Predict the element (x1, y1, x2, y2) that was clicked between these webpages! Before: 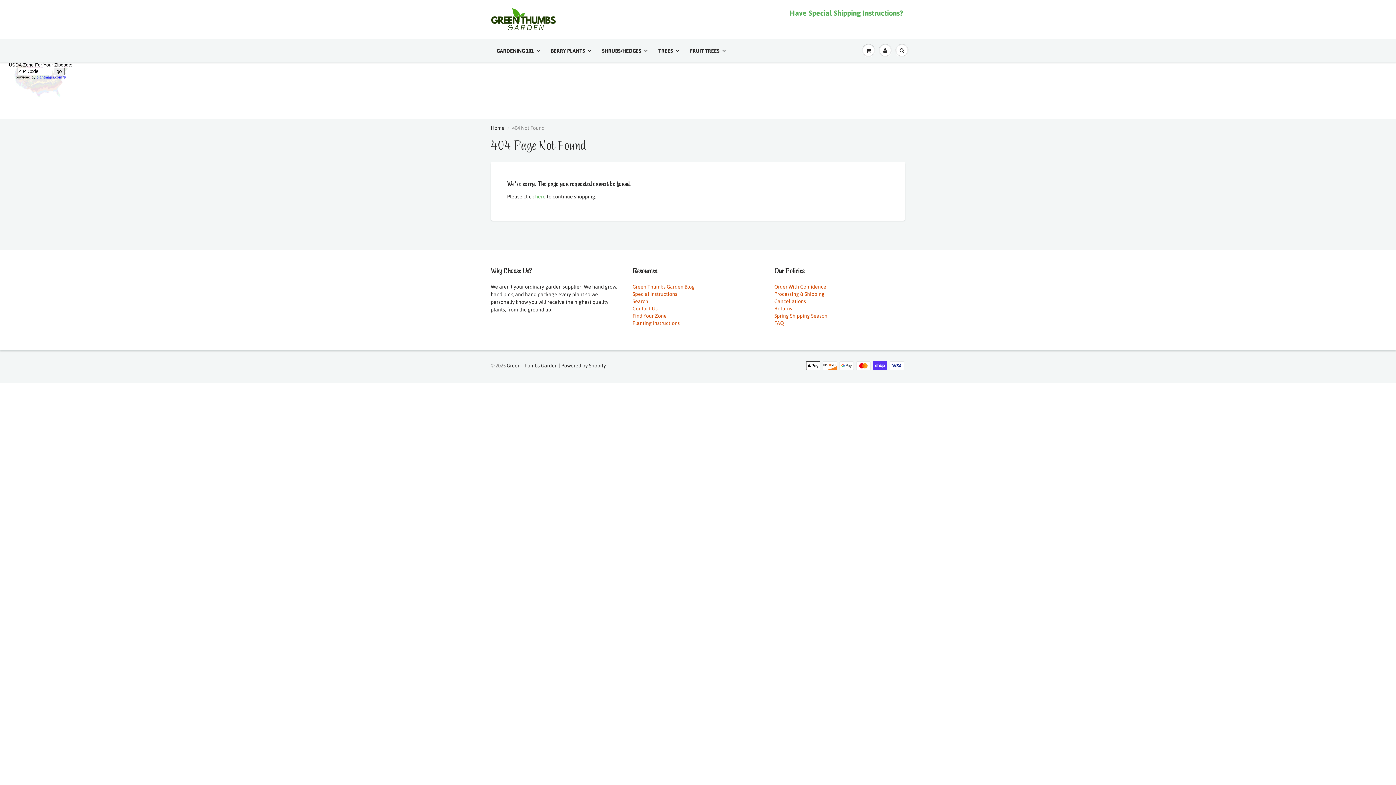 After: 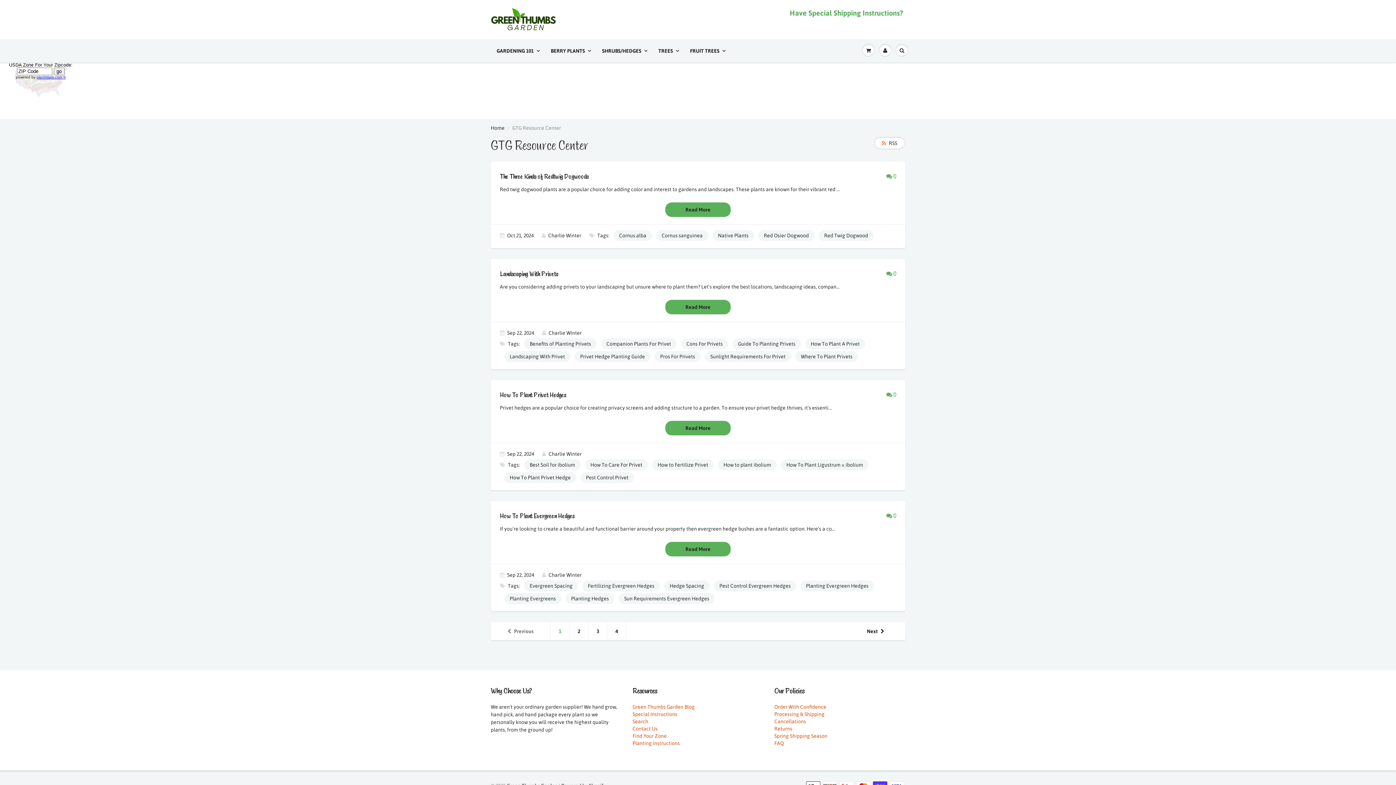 Action: label: Green Thumbs Garden Blog bbox: (632, 283, 694, 289)